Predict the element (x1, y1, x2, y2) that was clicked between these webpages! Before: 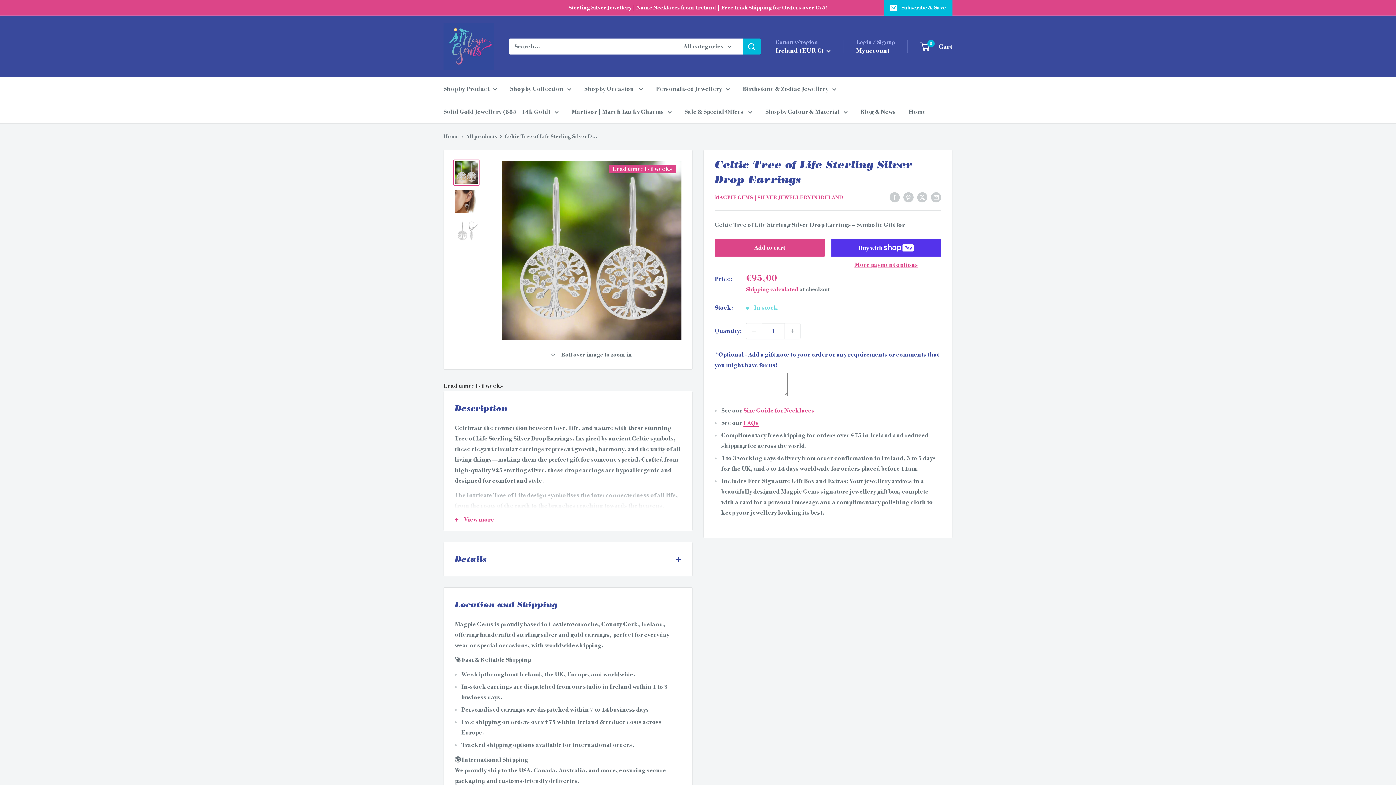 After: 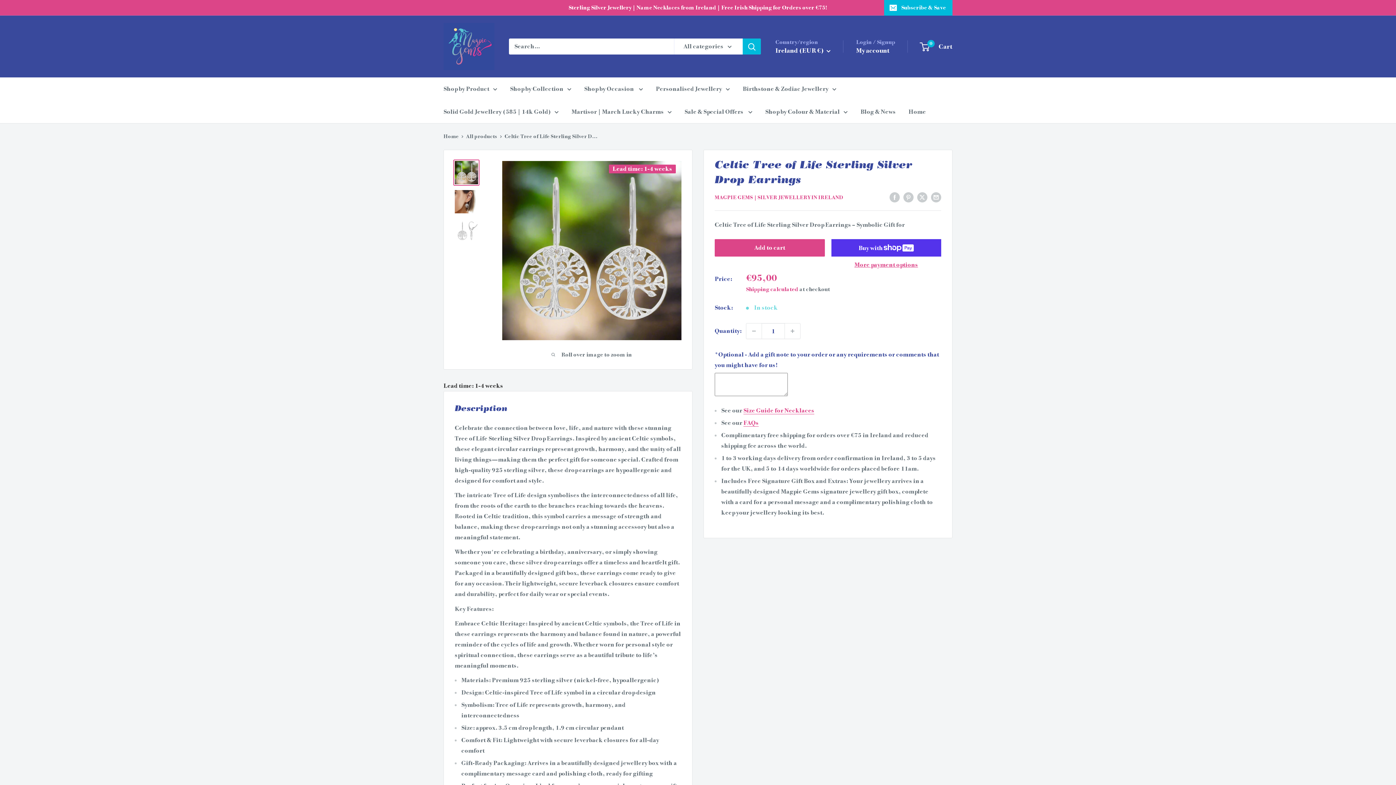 Action: label: View more bbox: (444, 508, 692, 530)